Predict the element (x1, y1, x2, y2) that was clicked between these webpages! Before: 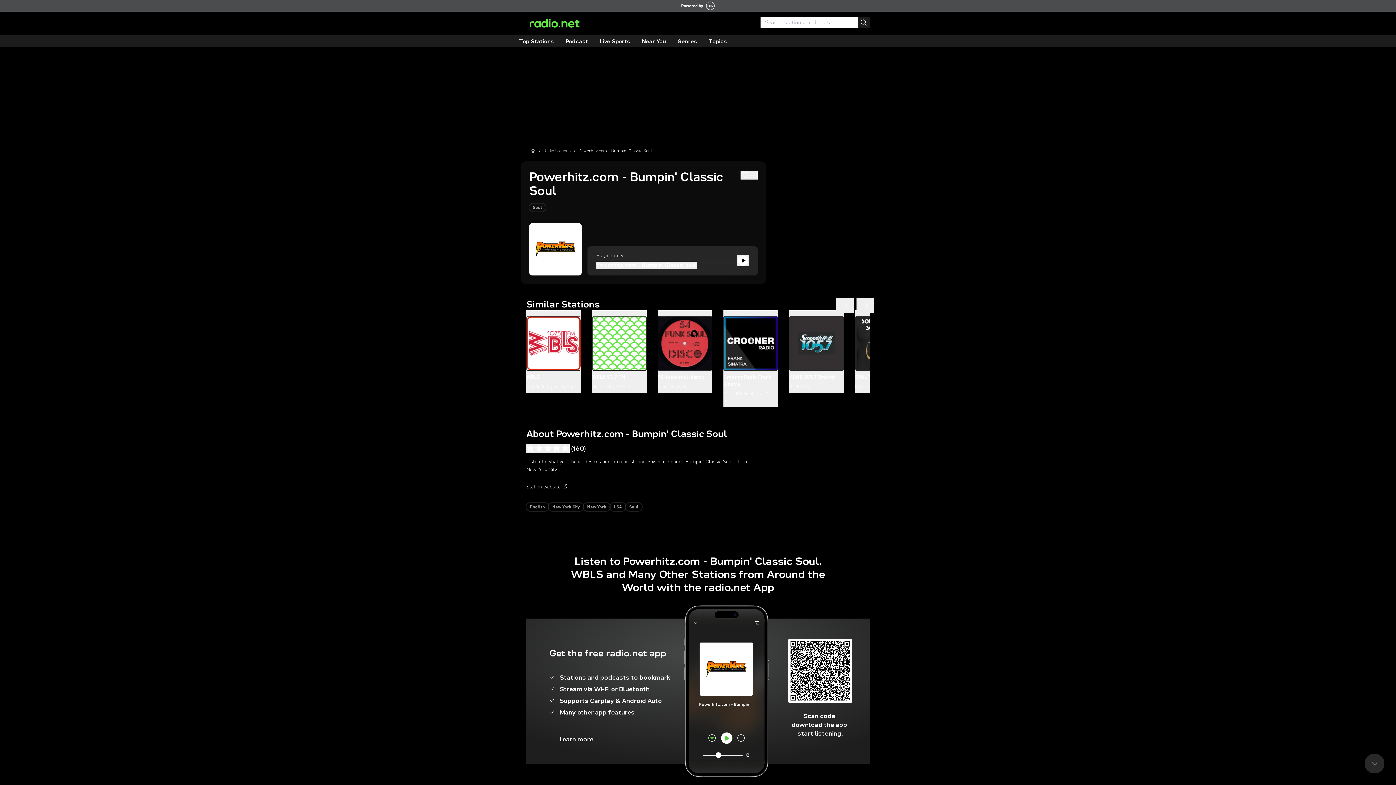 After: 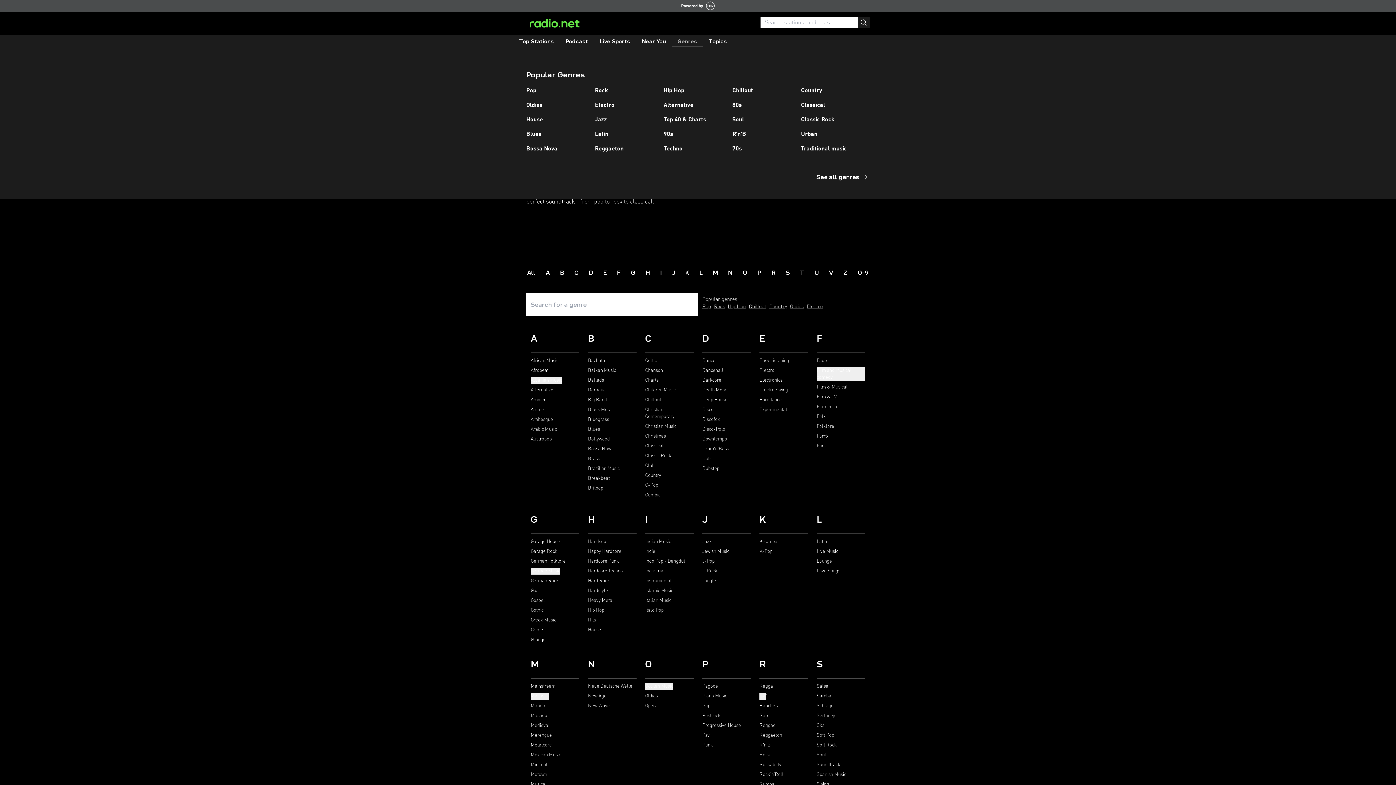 Action: label: Genres bbox: (672, 36, 703, 47)